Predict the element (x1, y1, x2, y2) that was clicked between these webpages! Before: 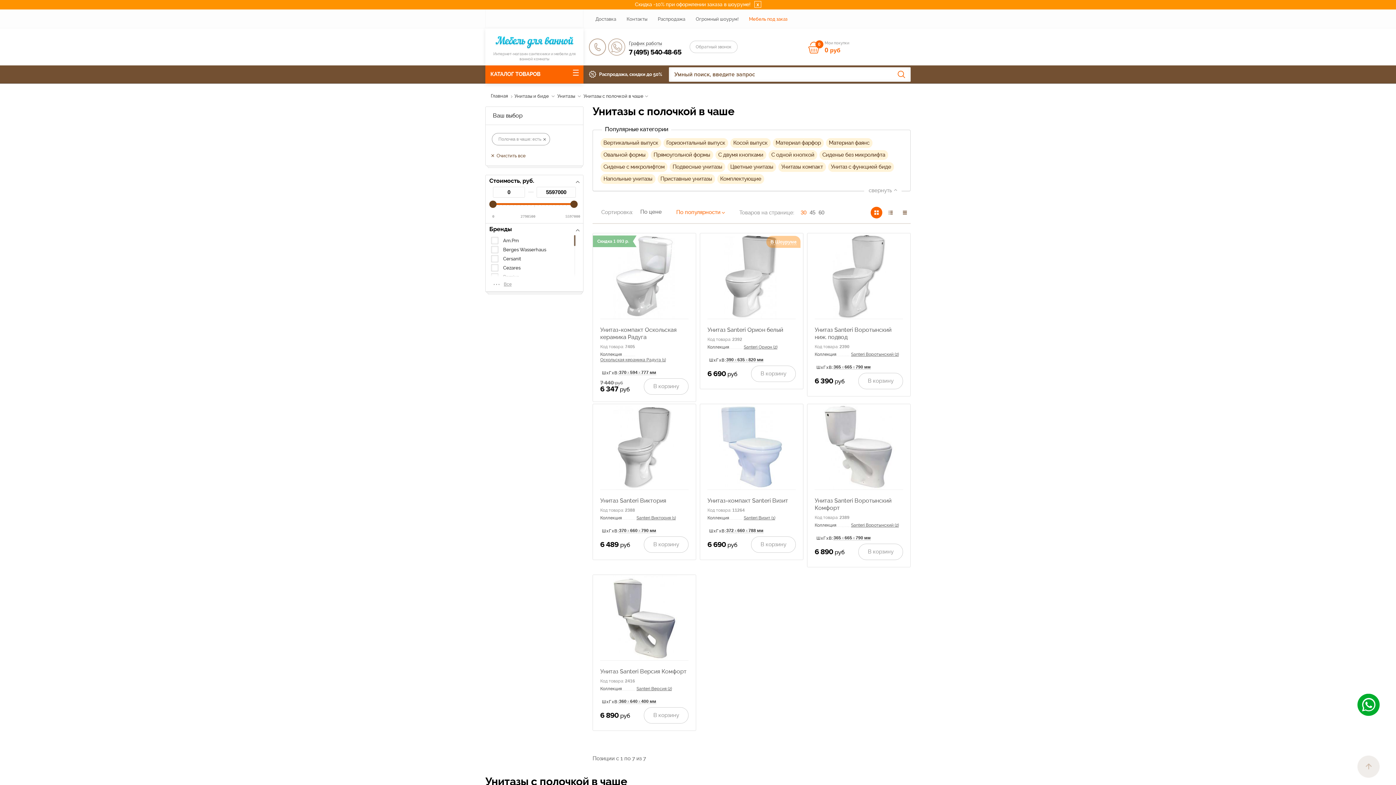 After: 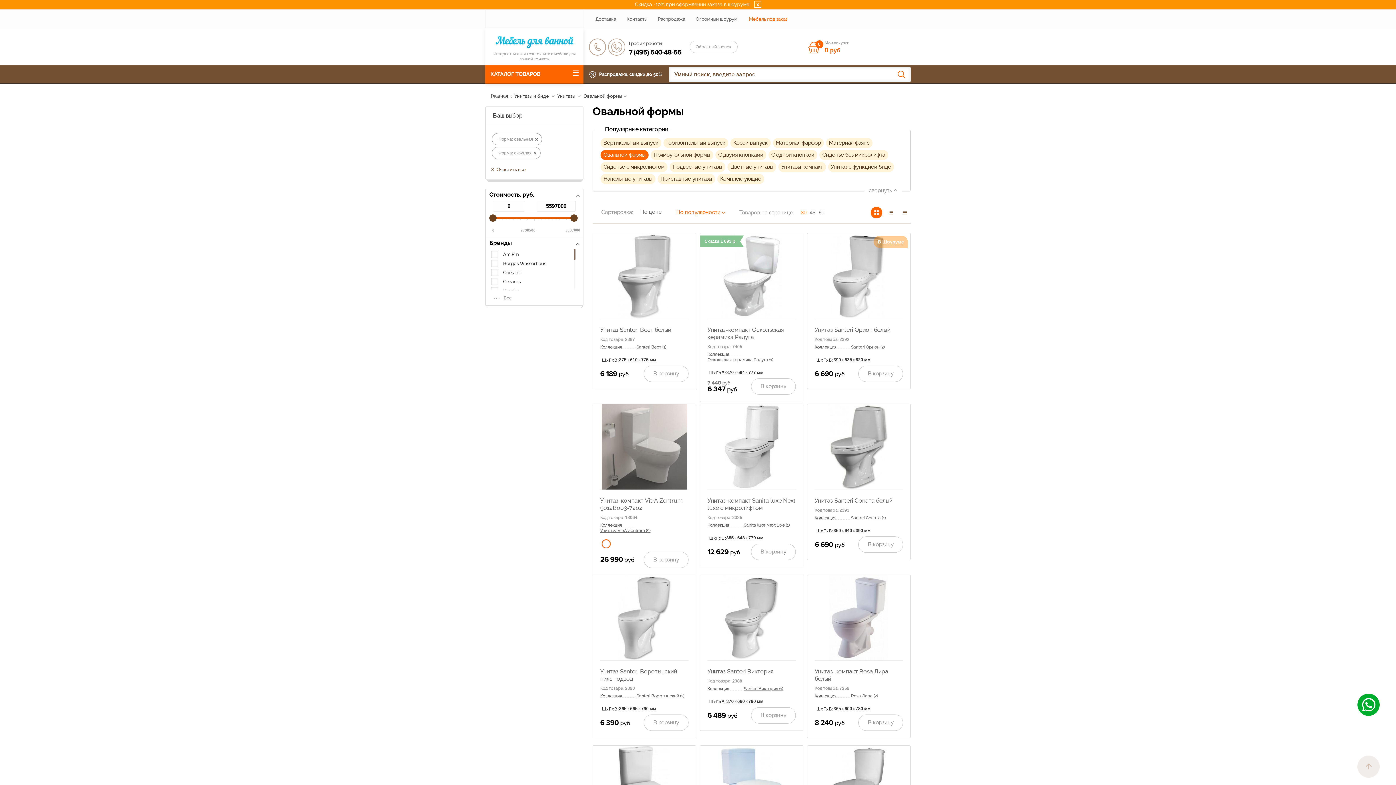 Action: bbox: (600, 150, 648, 159) label: Овальной формы